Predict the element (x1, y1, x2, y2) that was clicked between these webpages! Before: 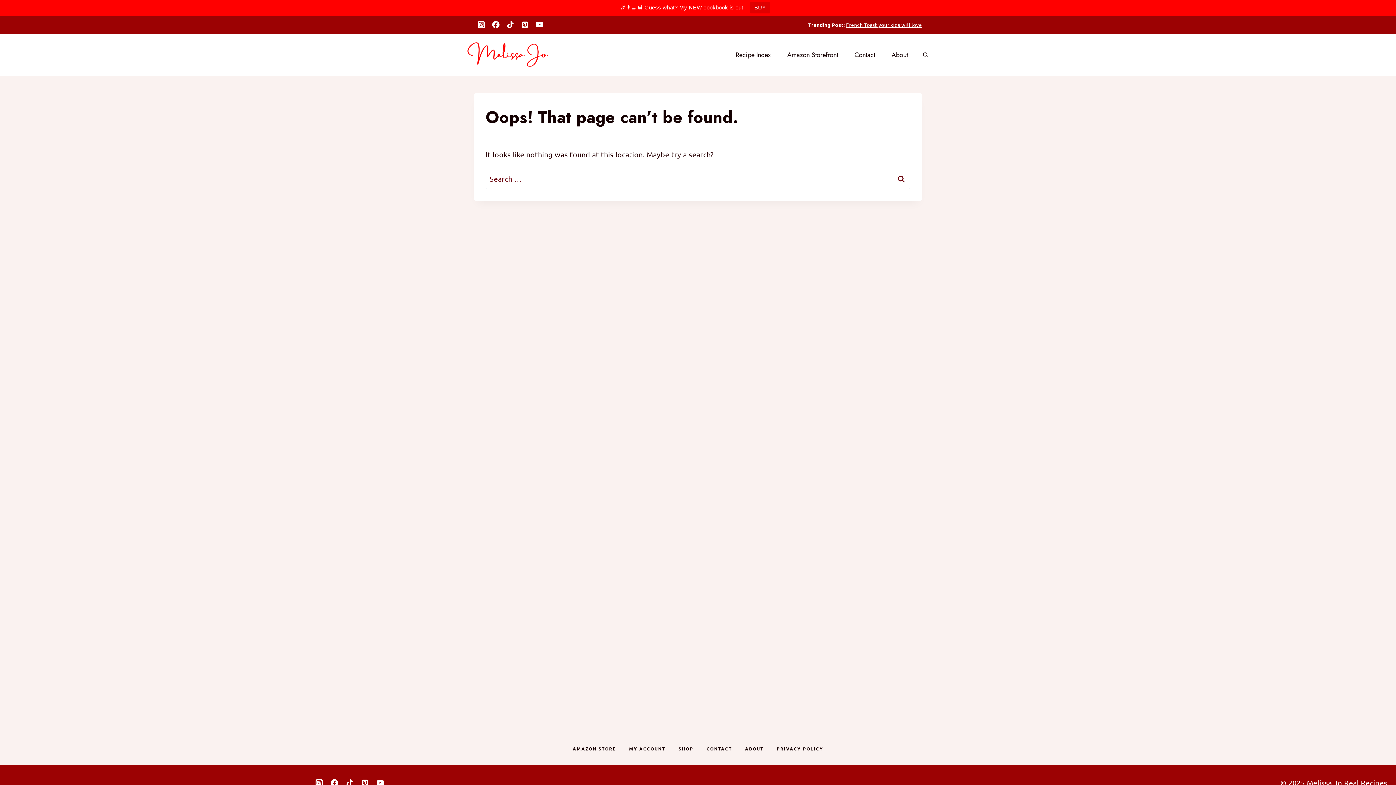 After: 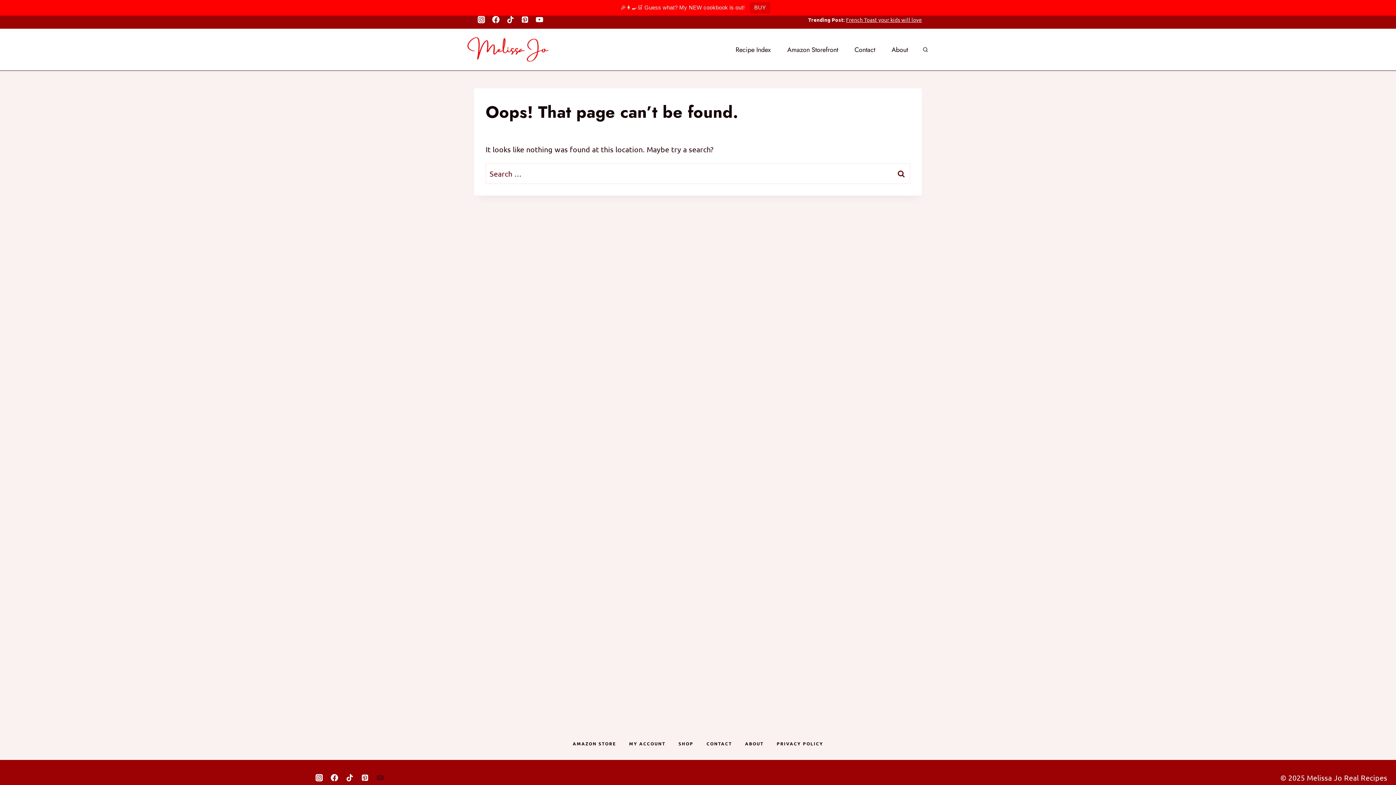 Action: bbox: (373, 760, 388, 774)